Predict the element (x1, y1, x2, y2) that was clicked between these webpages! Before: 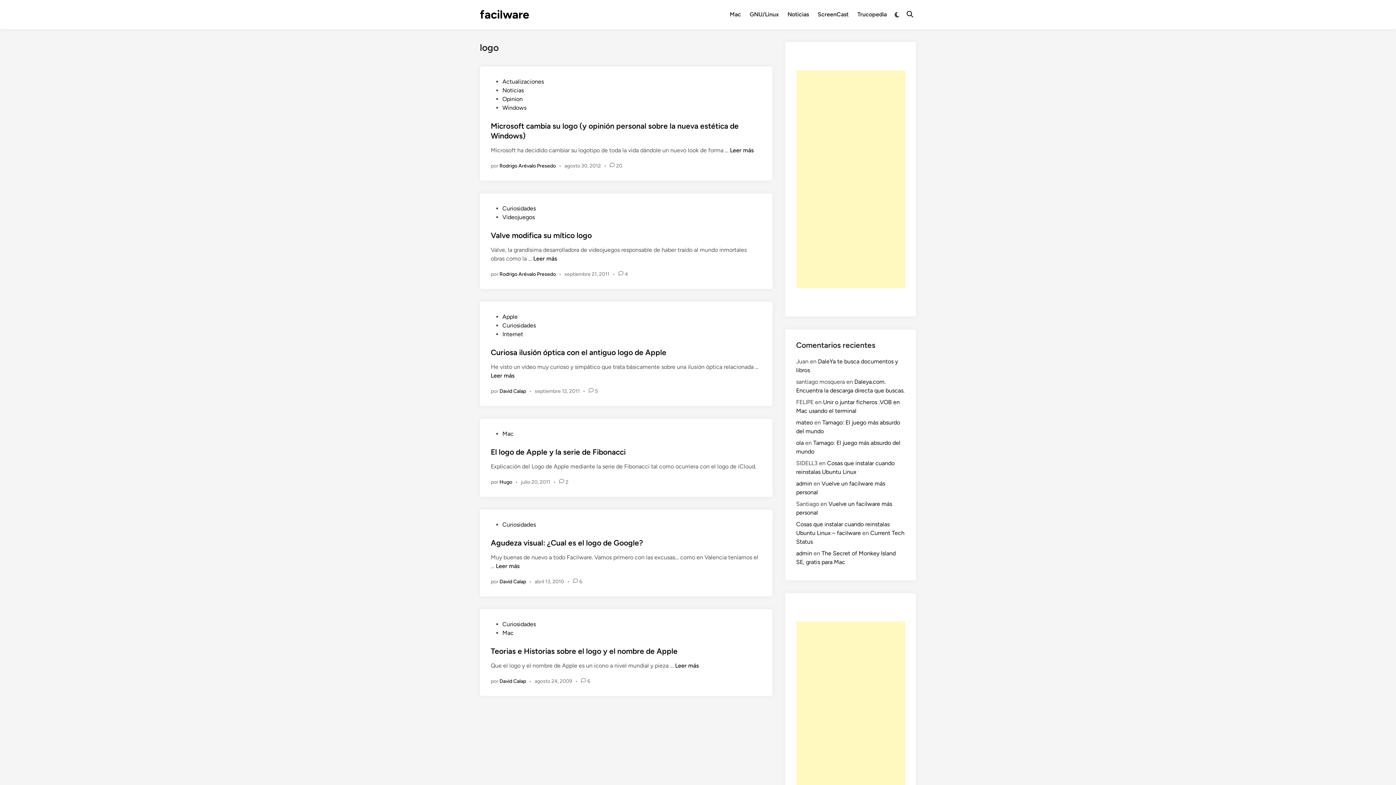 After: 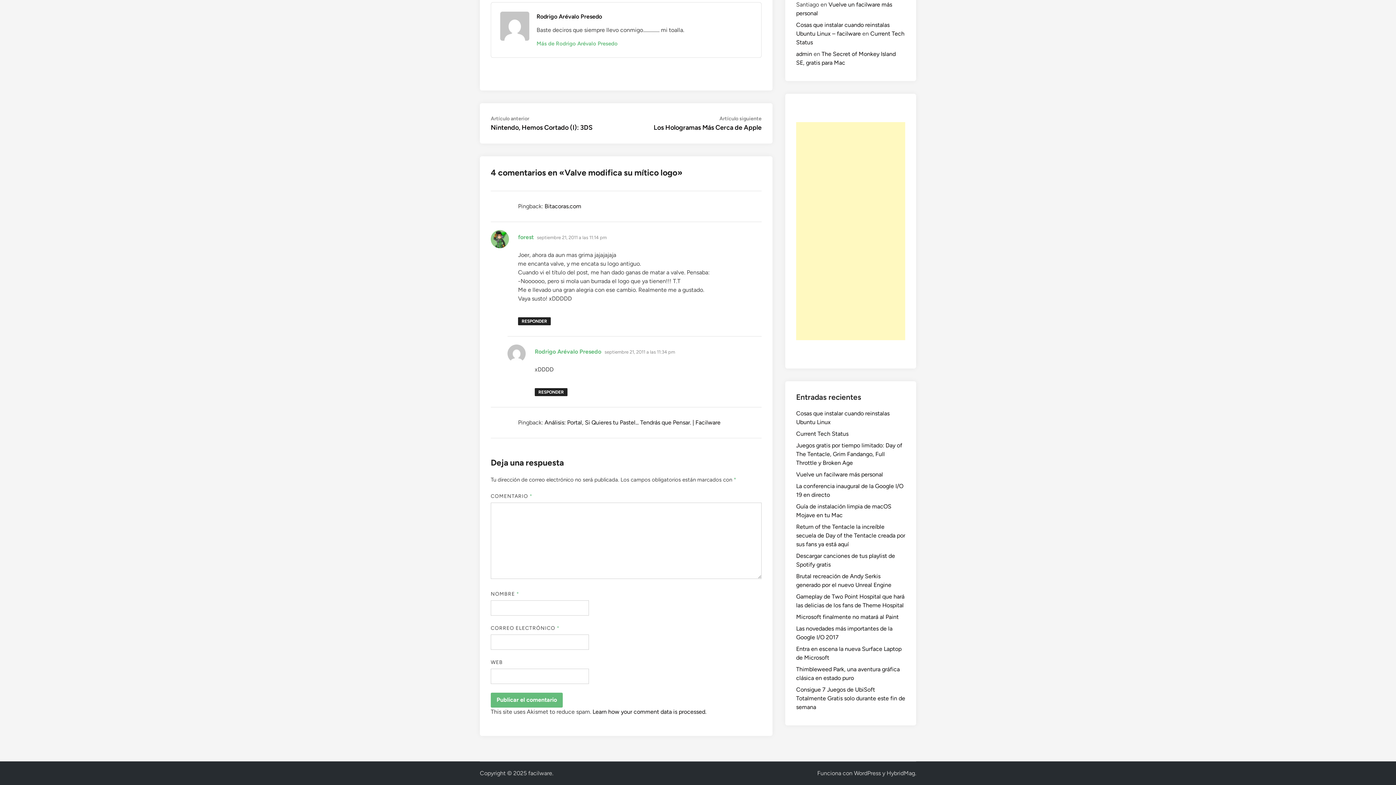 Action: bbox: (625, 271, 628, 277) label: 4